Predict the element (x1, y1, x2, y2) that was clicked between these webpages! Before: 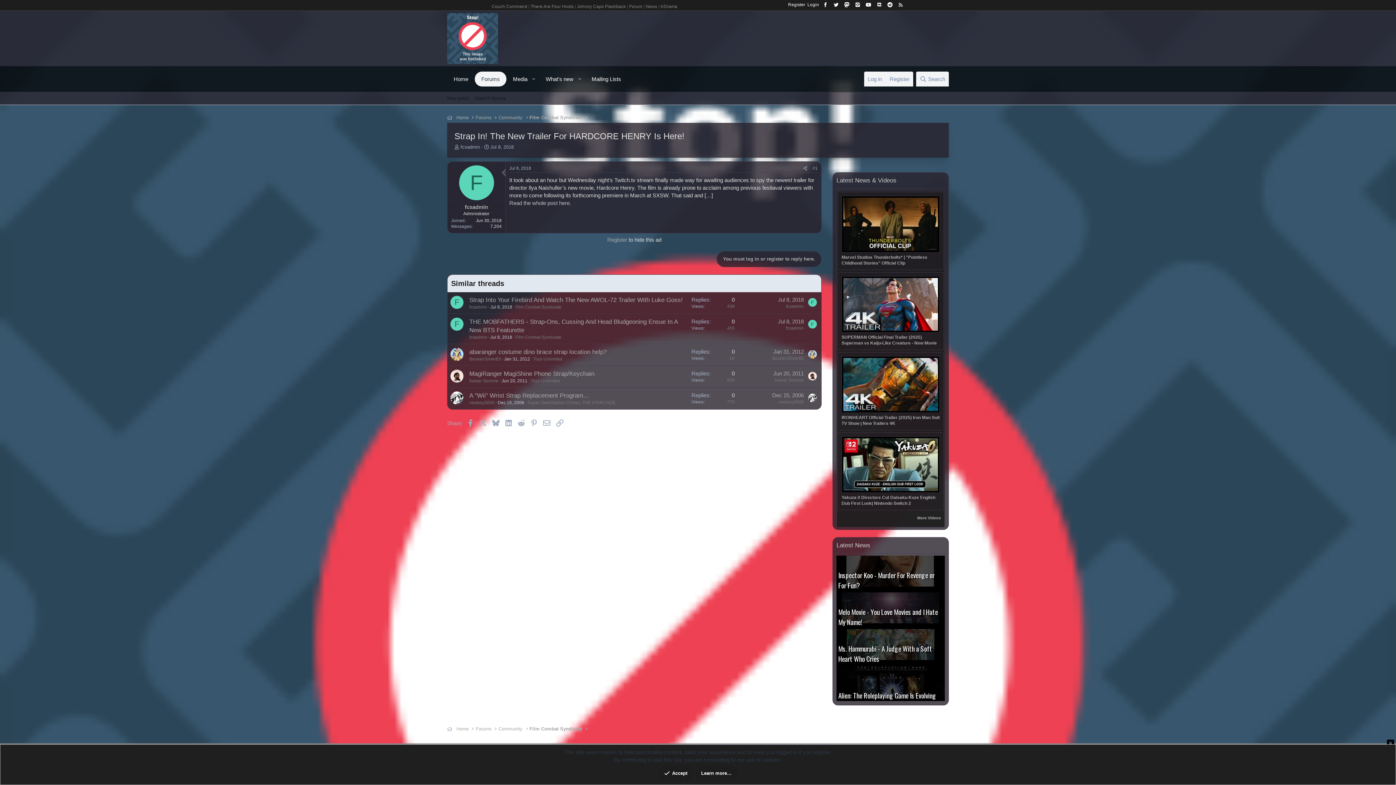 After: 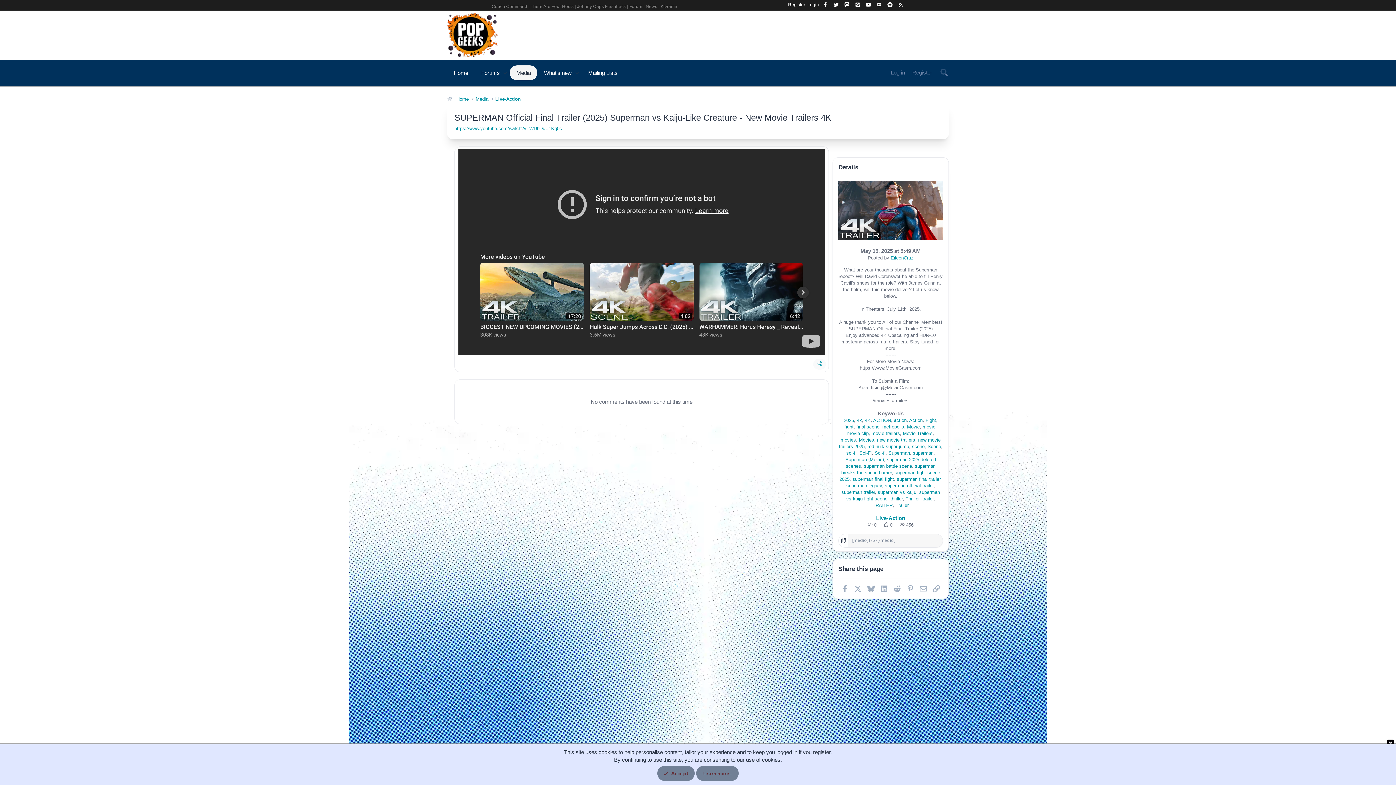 Action: bbox: (841, 276, 940, 332)